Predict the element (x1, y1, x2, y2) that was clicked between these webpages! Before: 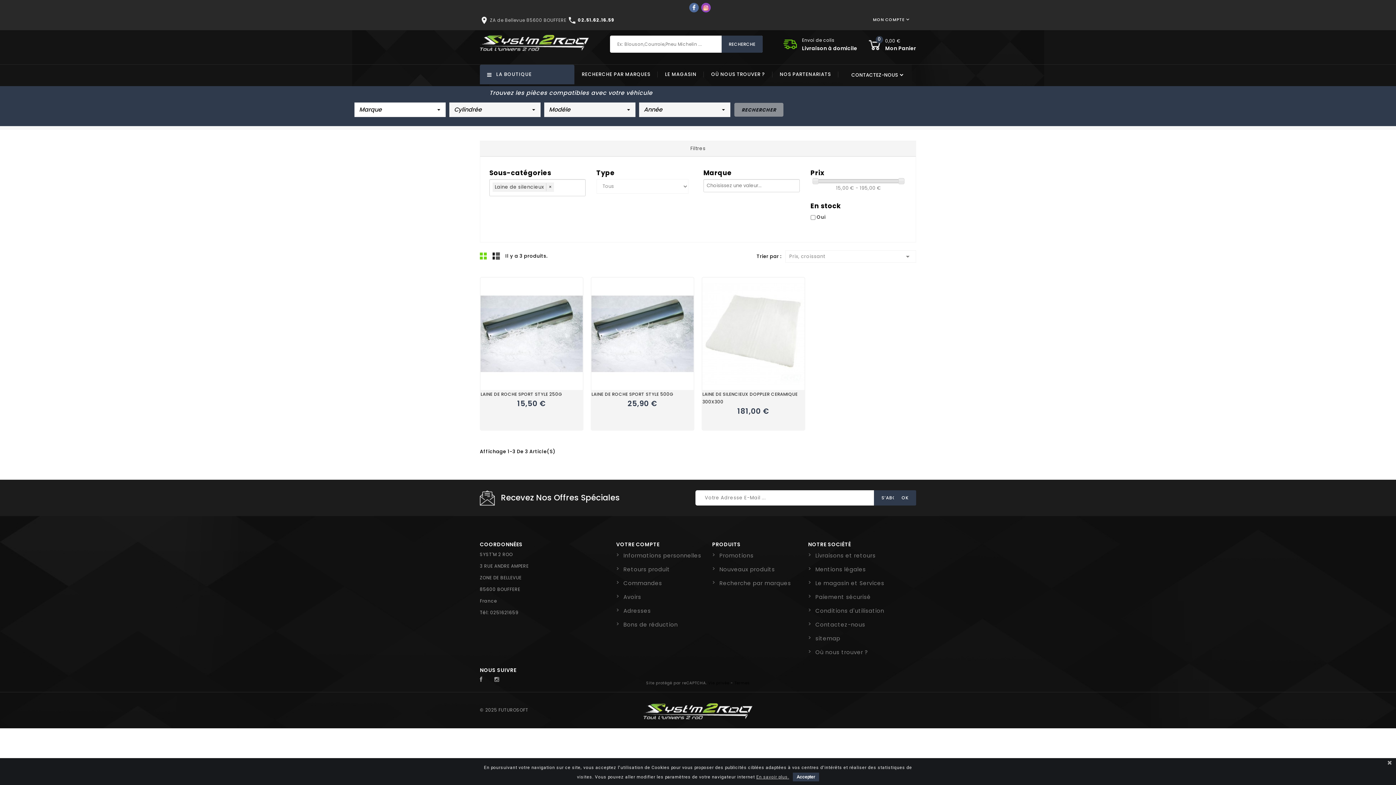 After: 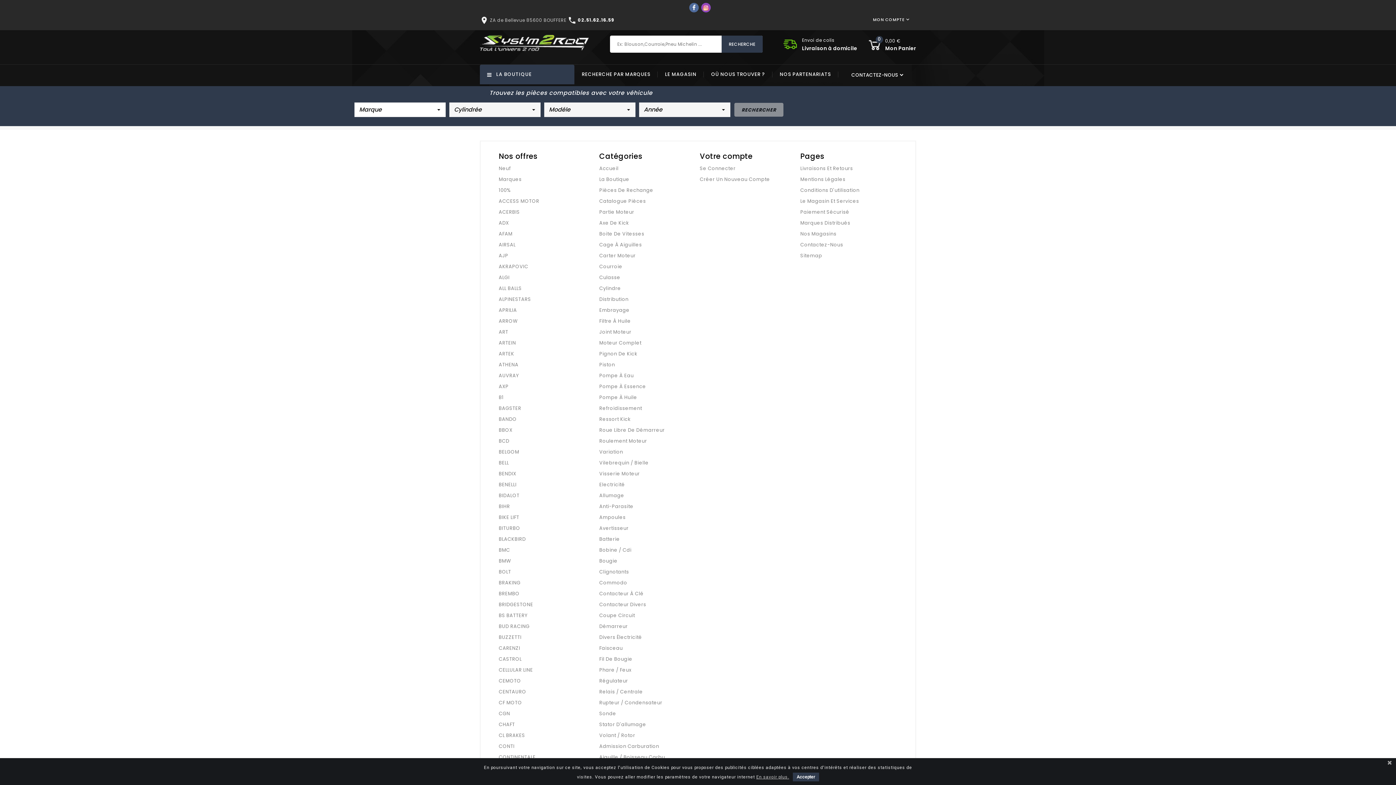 Action: bbox: (808, 634, 840, 642) label: sitemap